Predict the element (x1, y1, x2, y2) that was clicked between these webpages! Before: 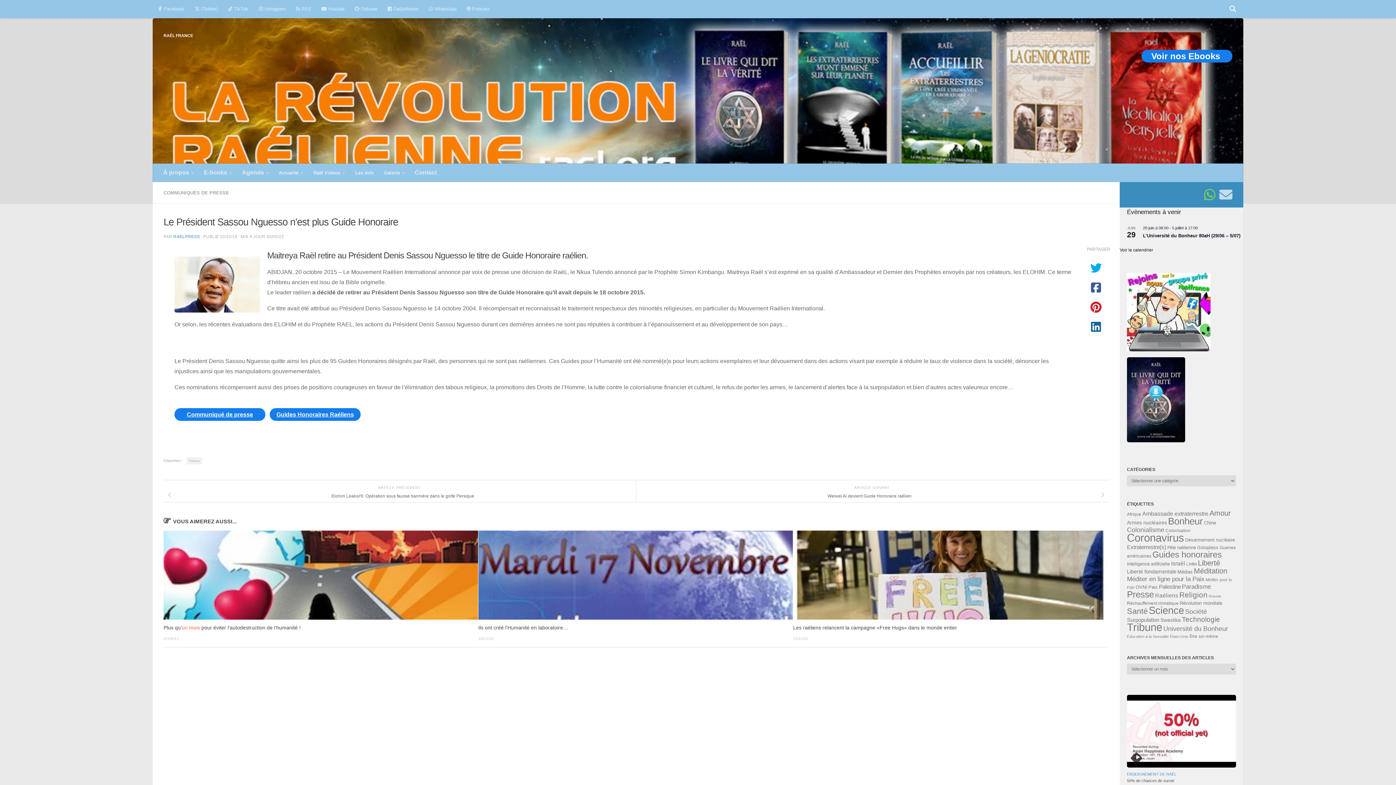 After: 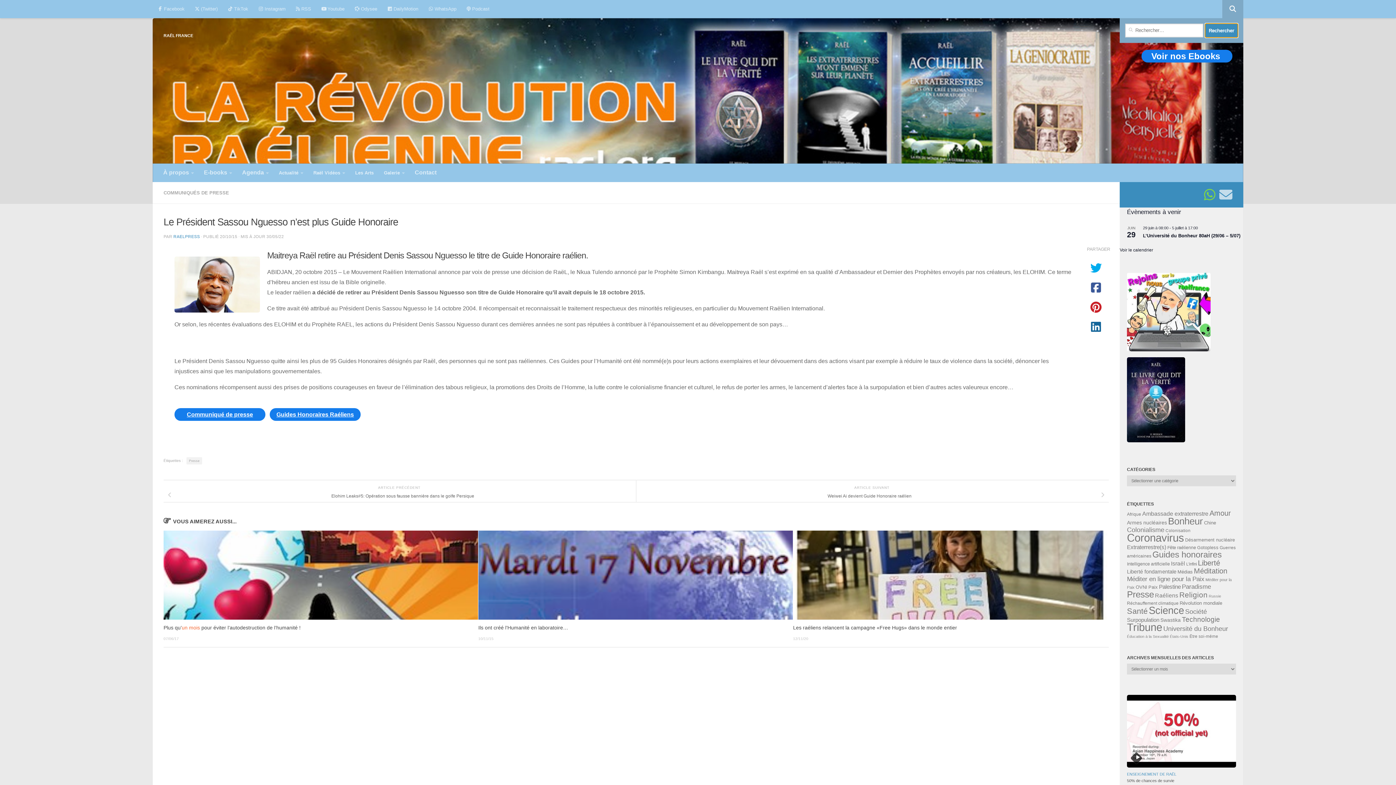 Action: bbox: (1222, 0, 1243, 18)